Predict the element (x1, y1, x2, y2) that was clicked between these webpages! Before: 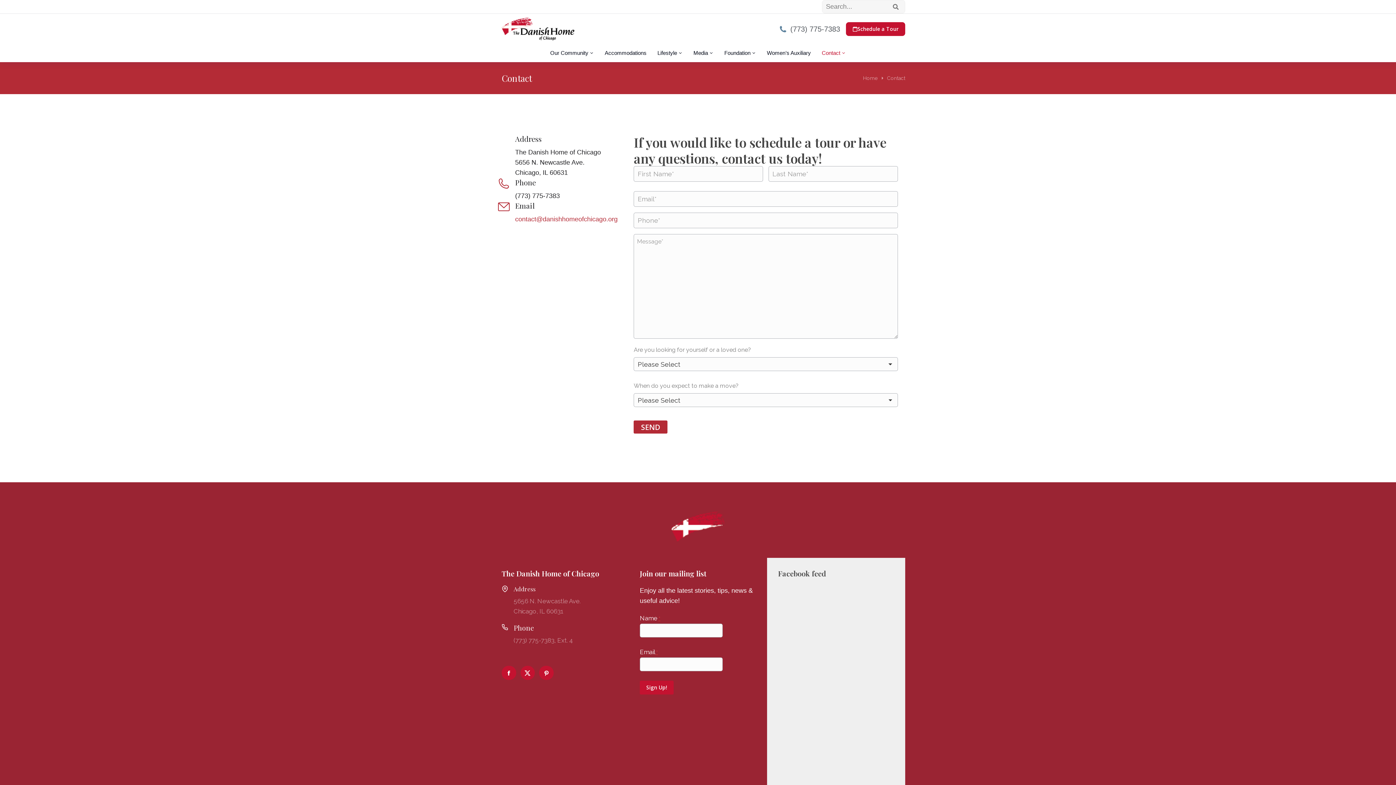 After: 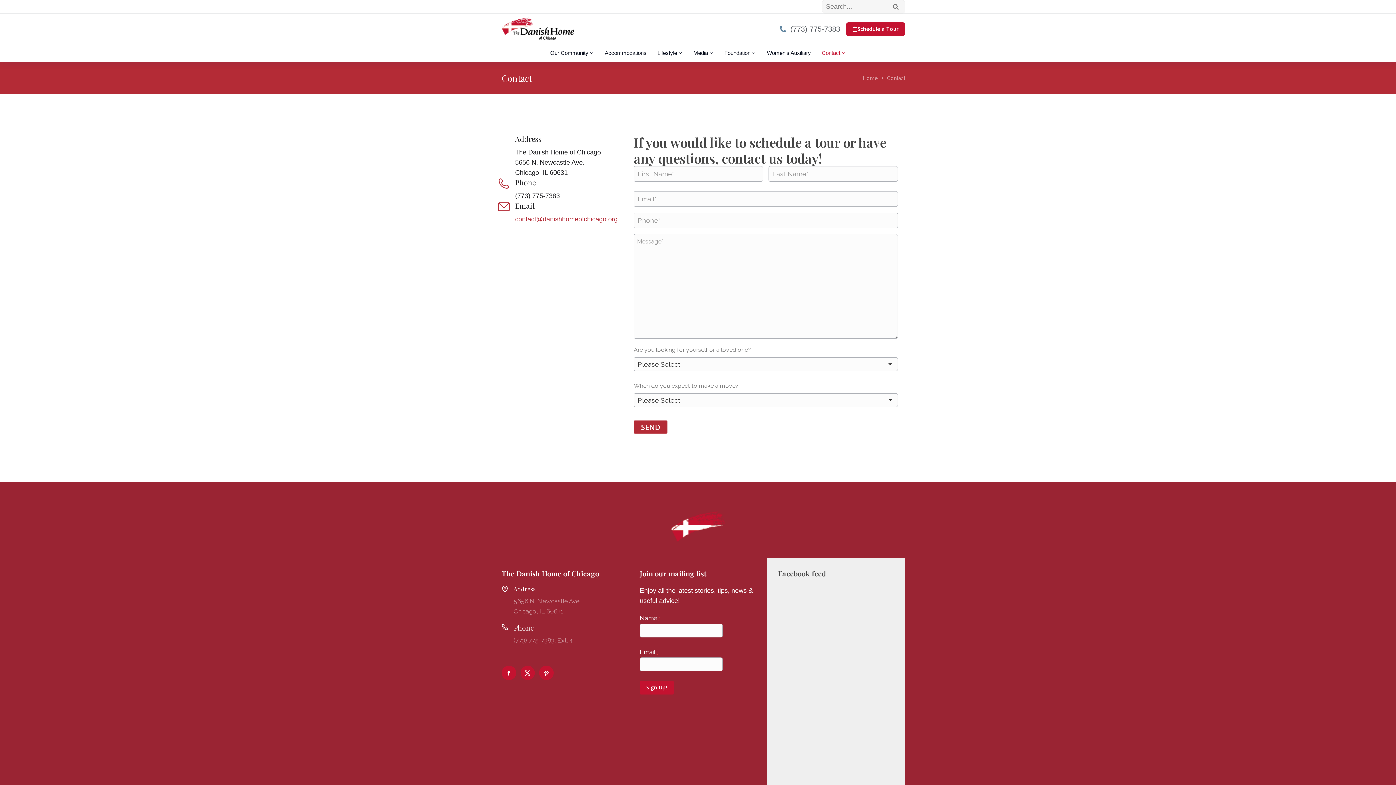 Action: bbox: (515, 177, 536, 187) label: Phone